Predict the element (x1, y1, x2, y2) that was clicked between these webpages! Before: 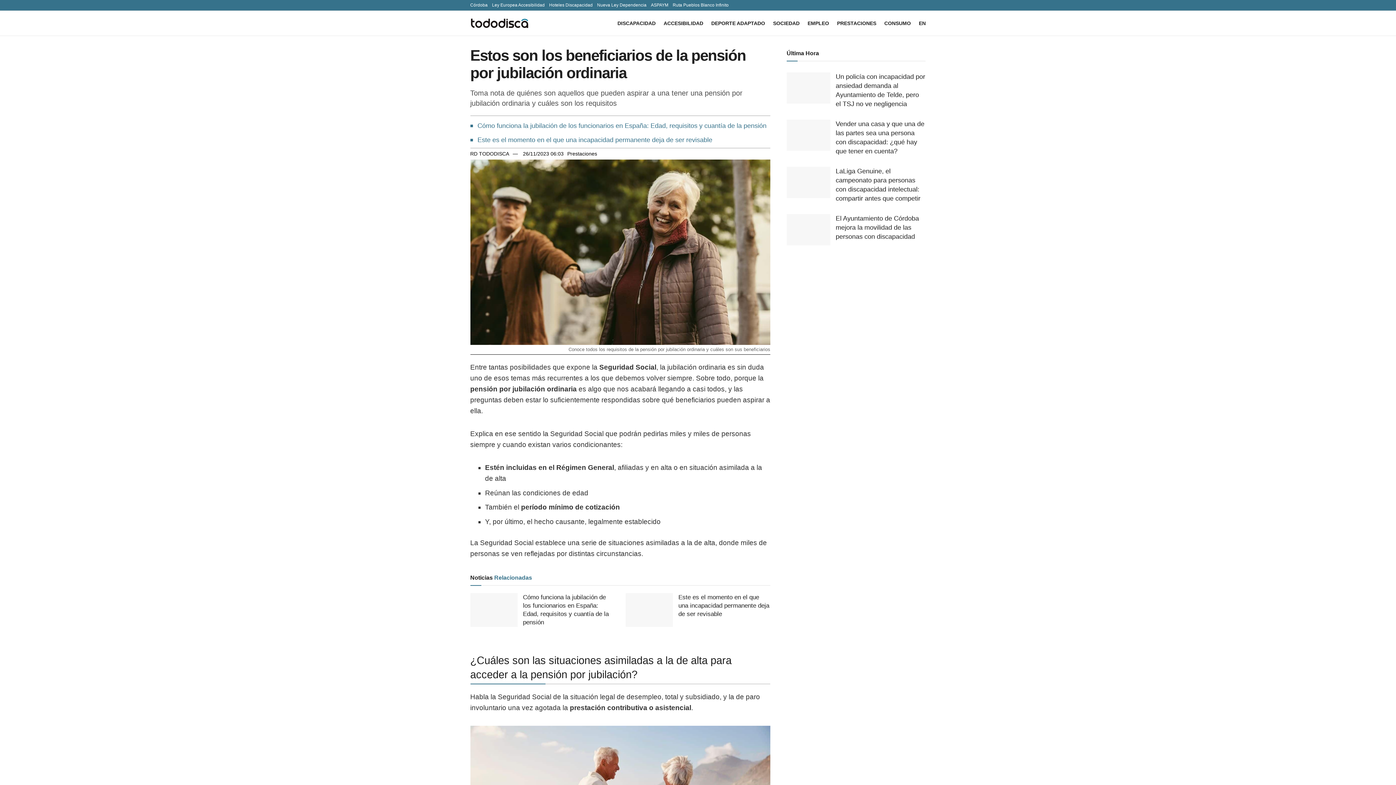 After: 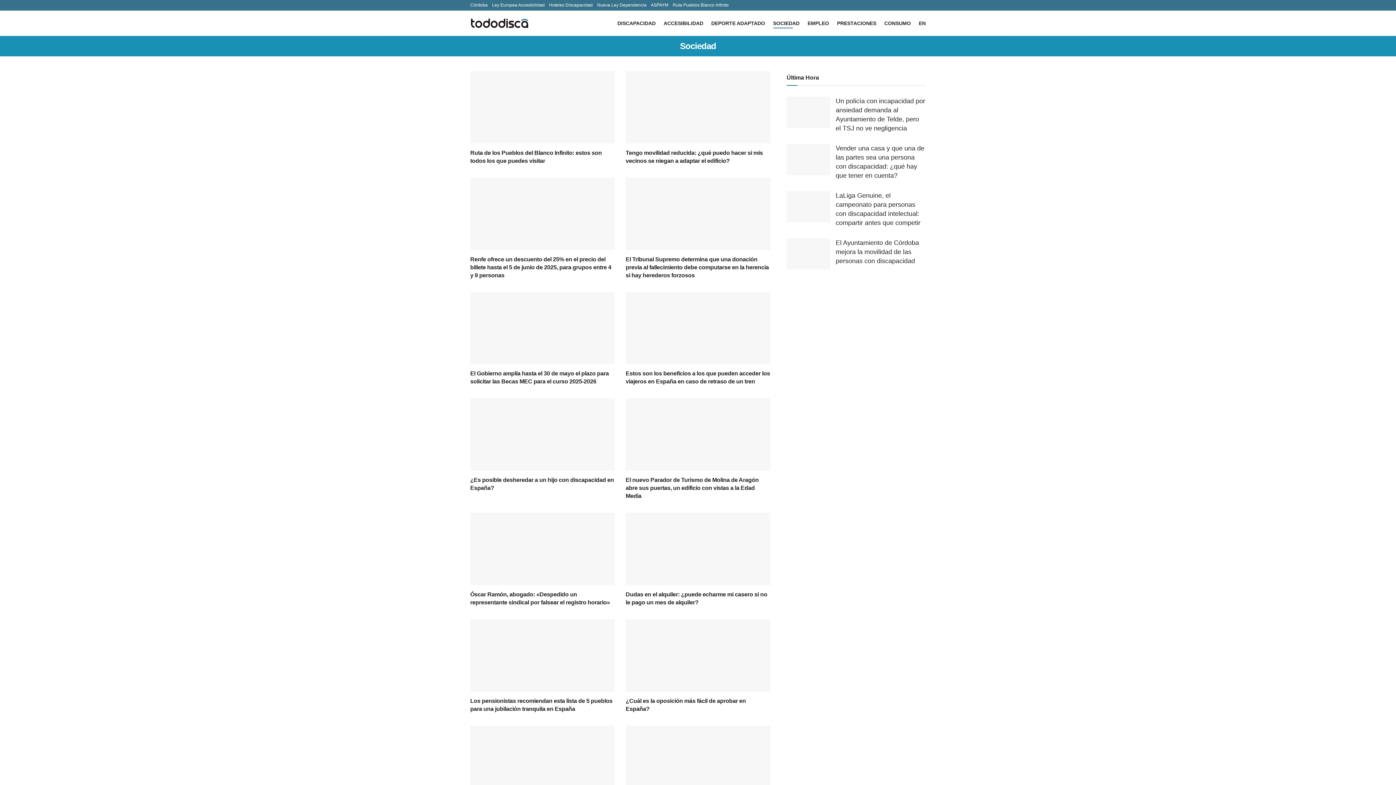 Action: bbox: (773, 18, 799, 28) label: SOCIEDAD